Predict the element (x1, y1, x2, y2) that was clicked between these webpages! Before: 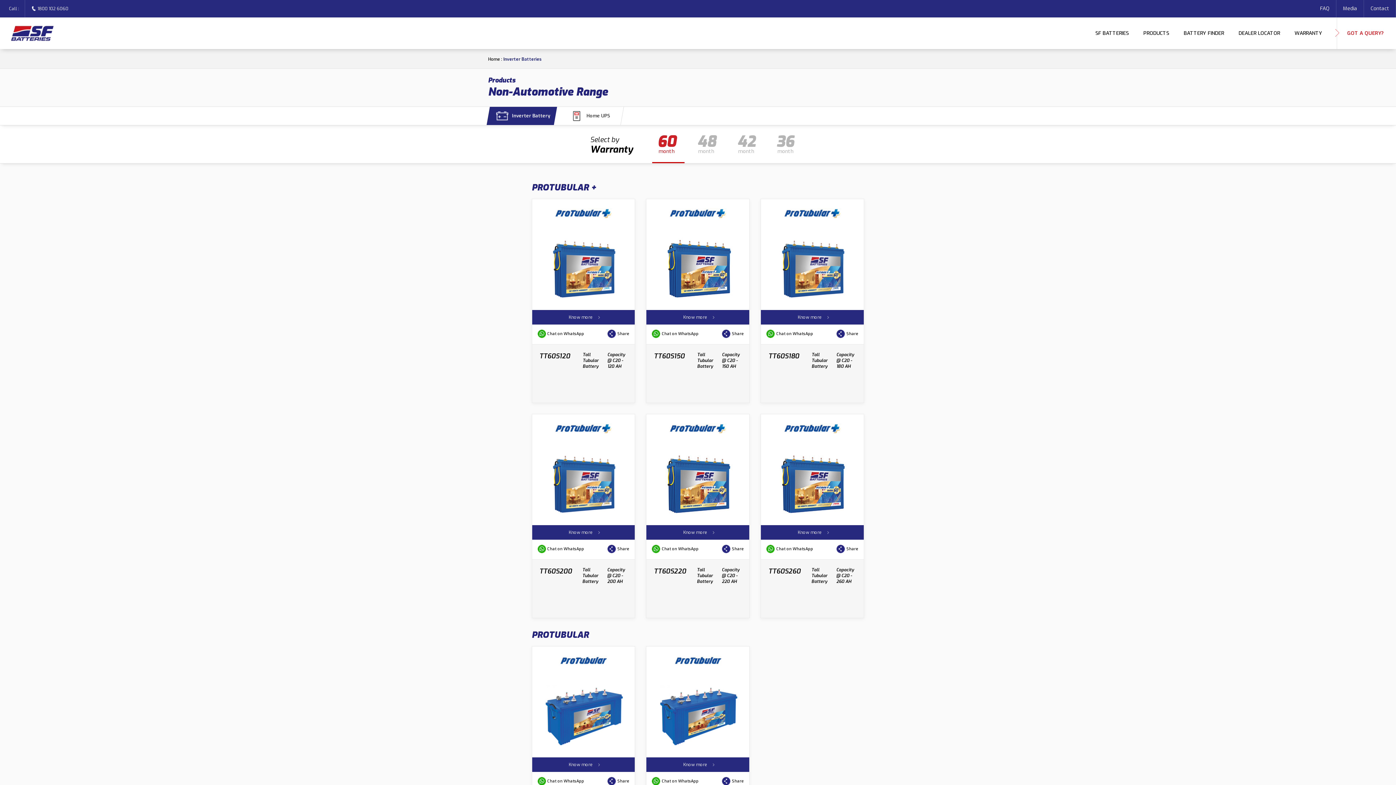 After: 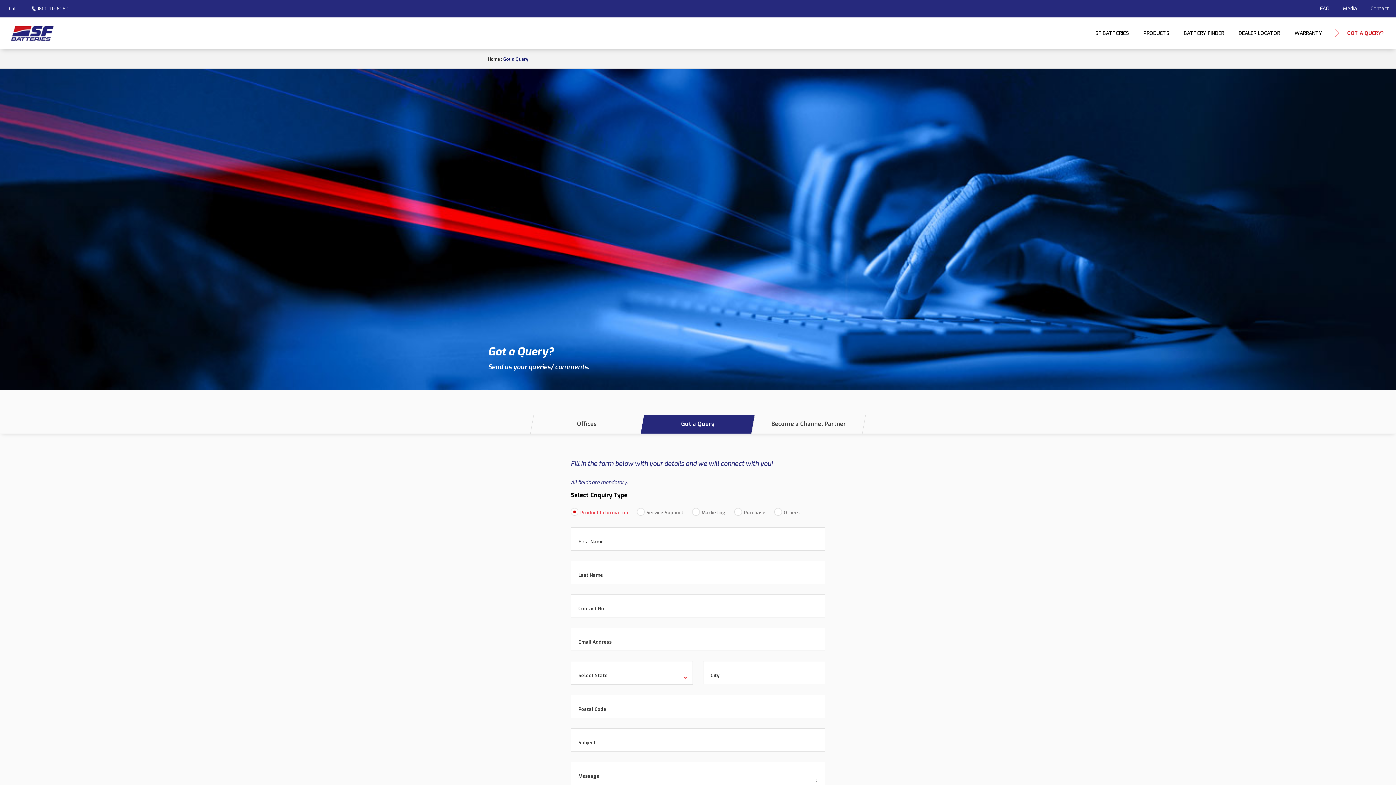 Action: bbox: (1347, 29, 1384, 36) label: GOT A QUERY?